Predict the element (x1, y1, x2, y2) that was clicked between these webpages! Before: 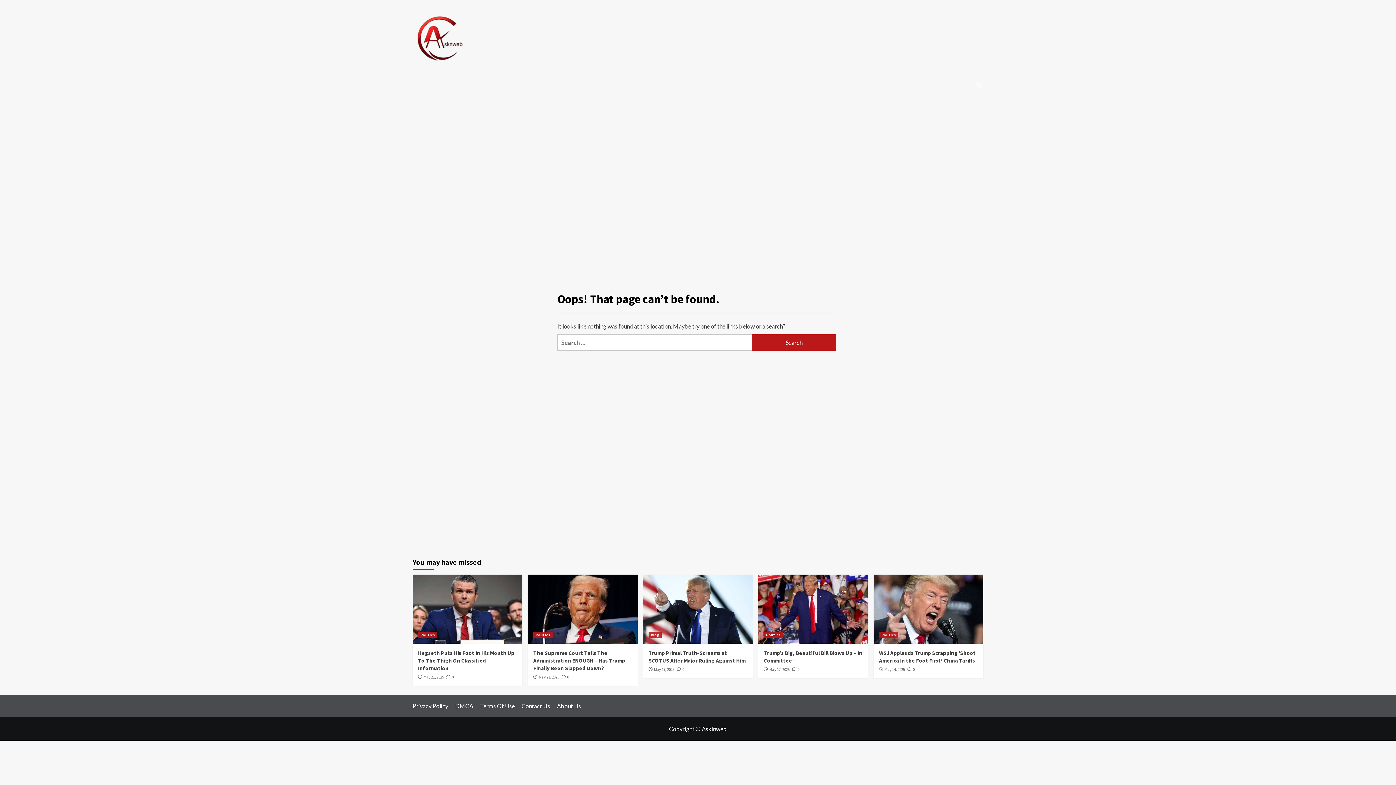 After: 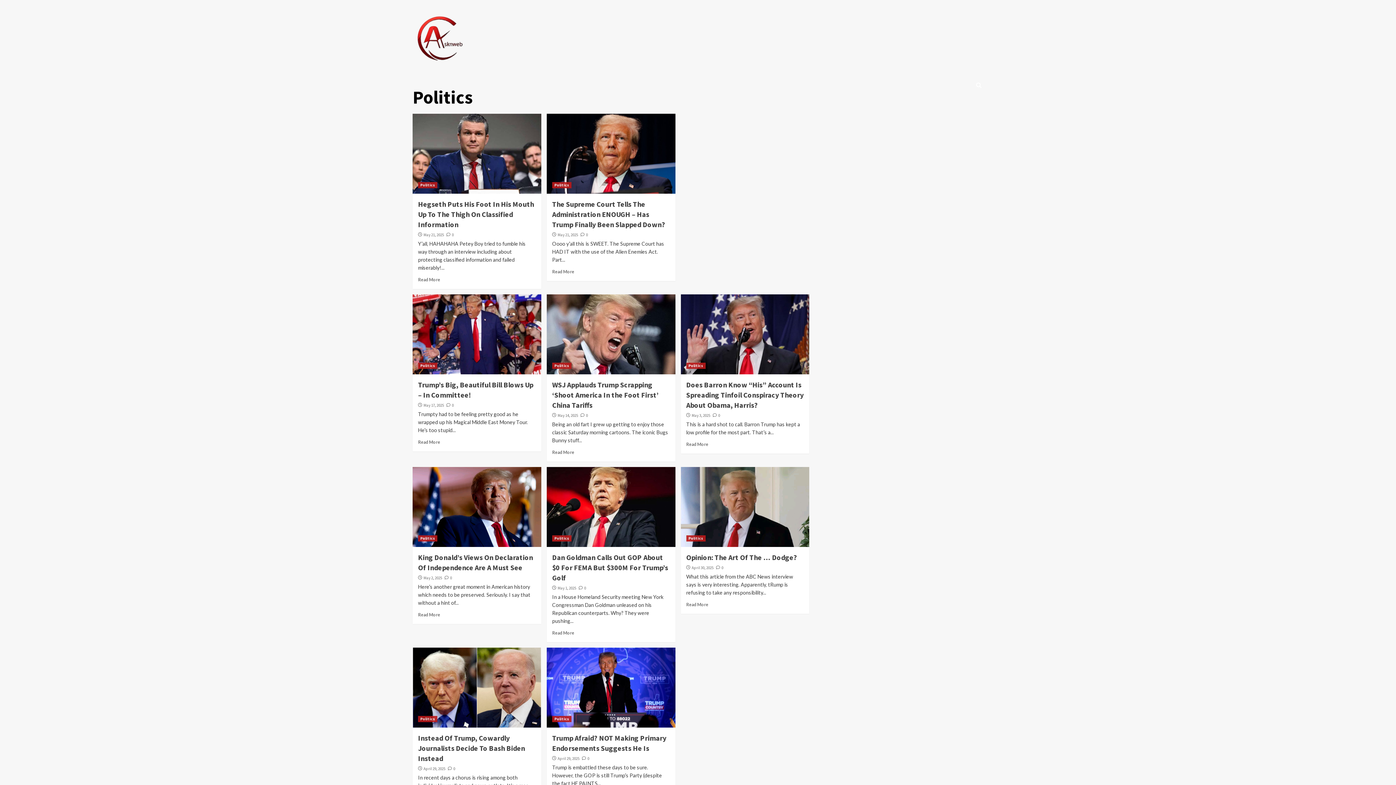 Action: label: Politics bbox: (764, 632, 783, 638)